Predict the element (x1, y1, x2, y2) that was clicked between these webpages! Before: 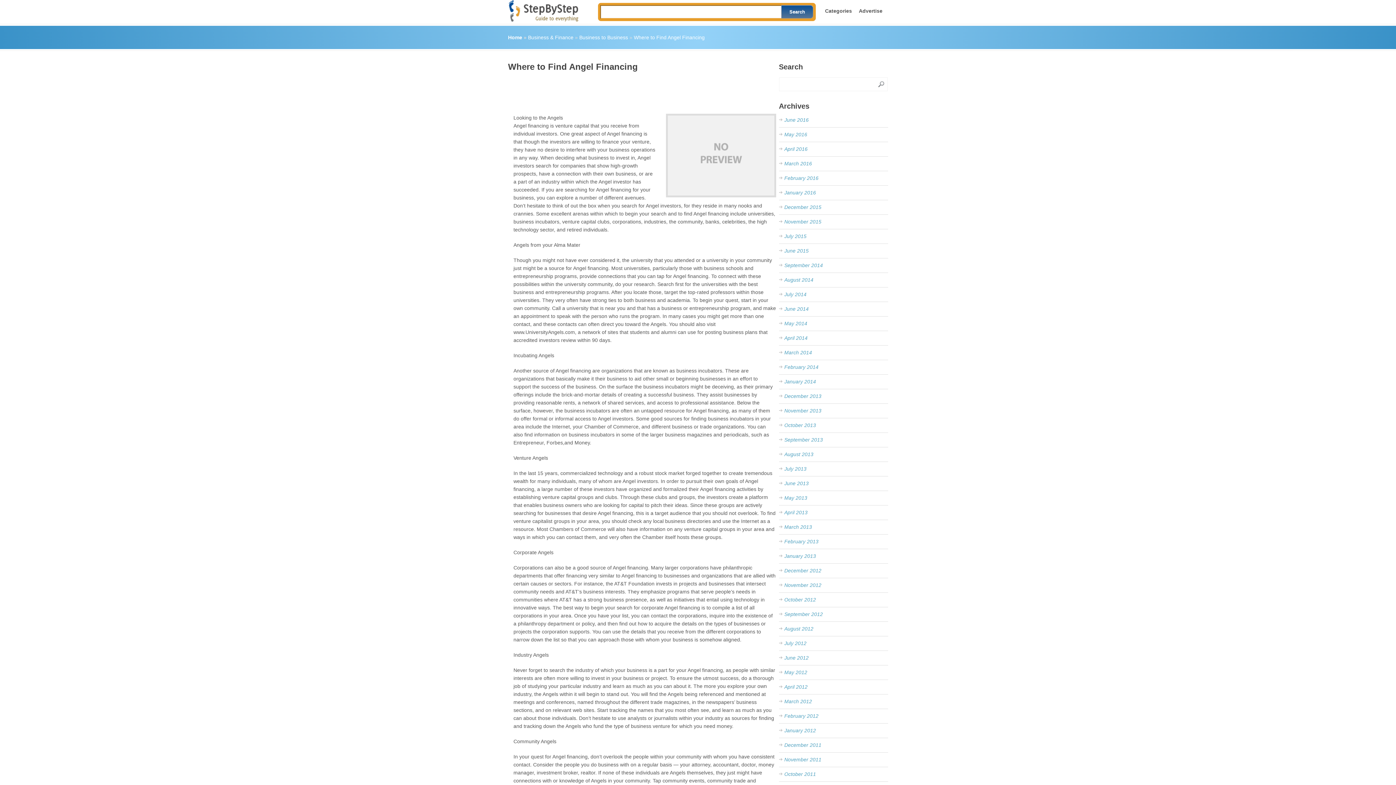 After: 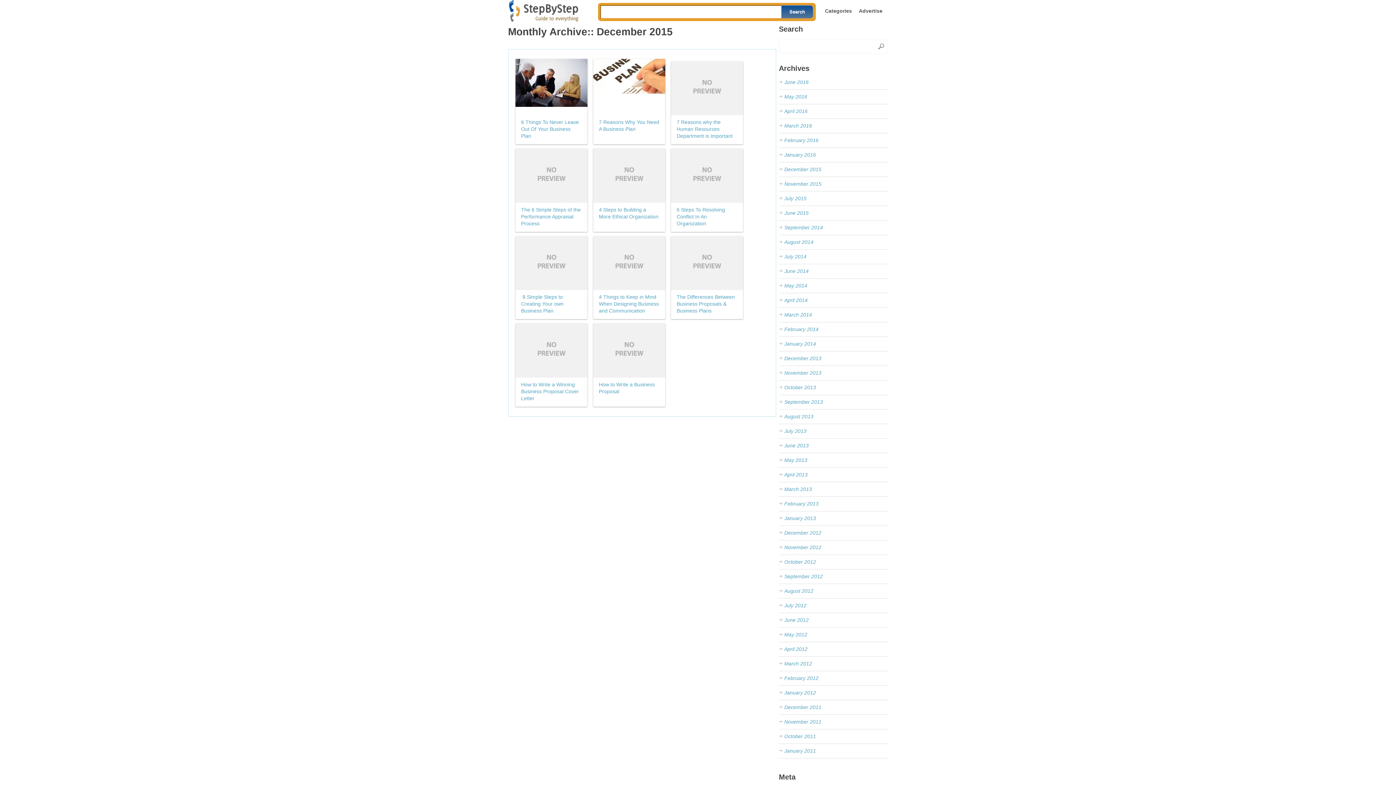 Action: bbox: (784, 204, 821, 210) label: December 2015